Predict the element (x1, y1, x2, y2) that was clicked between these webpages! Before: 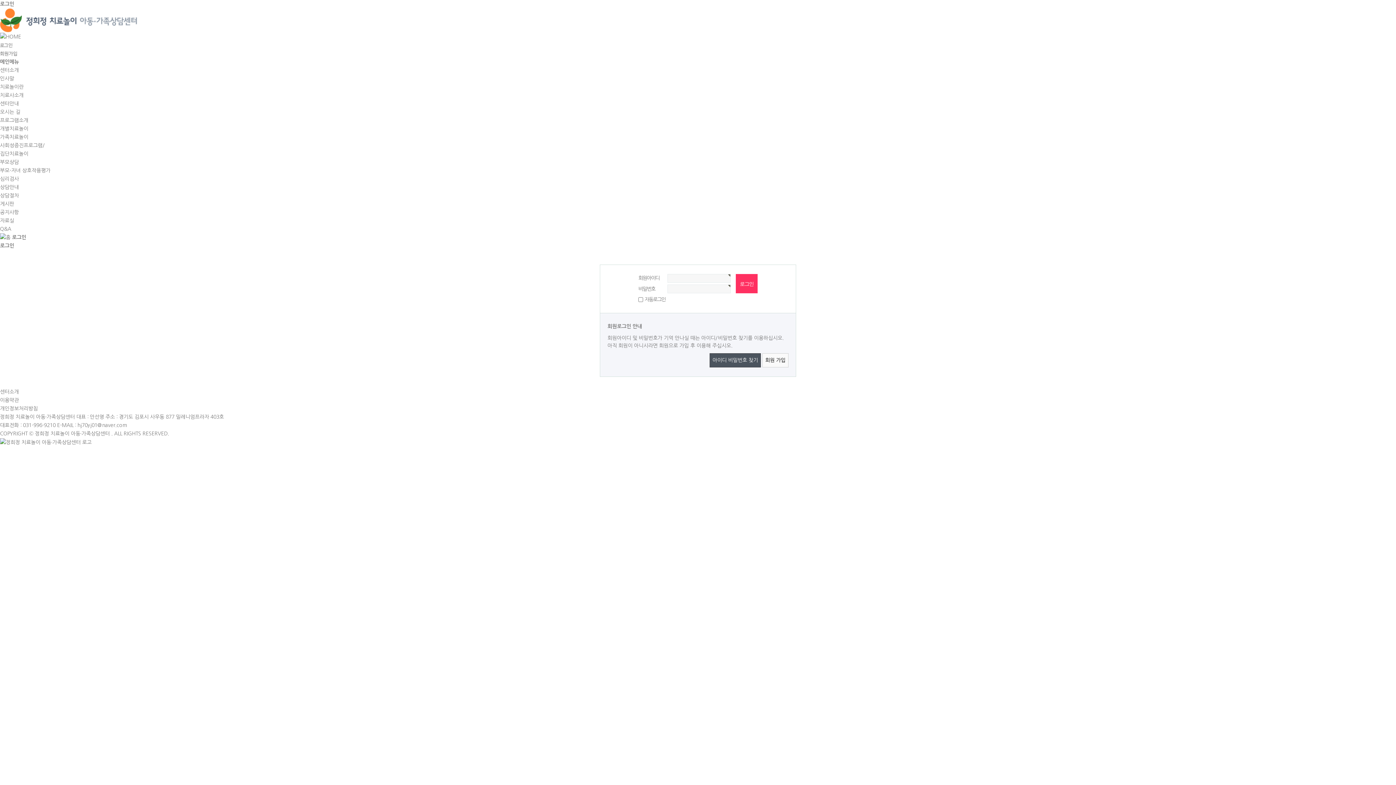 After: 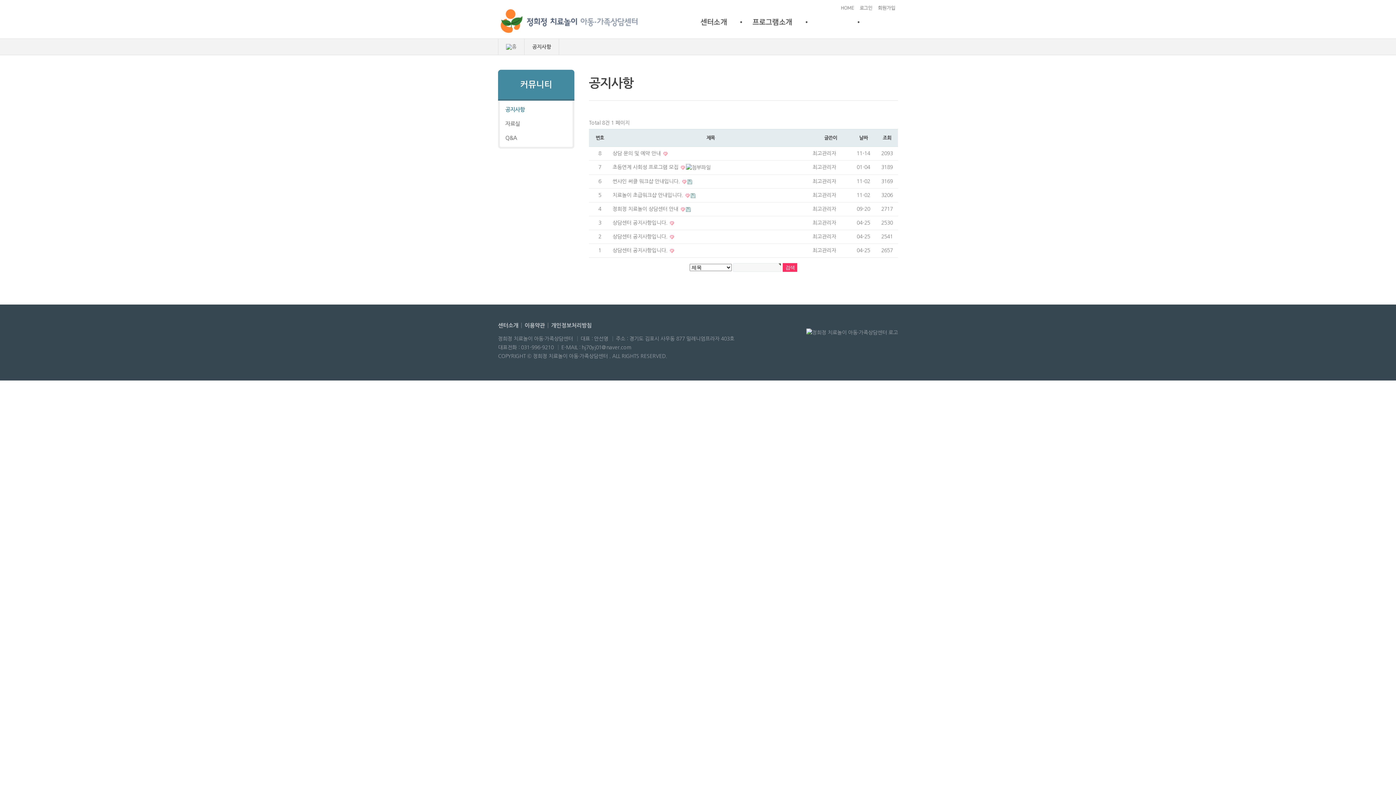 Action: bbox: (0, 209, 18, 214) label: 공지사항